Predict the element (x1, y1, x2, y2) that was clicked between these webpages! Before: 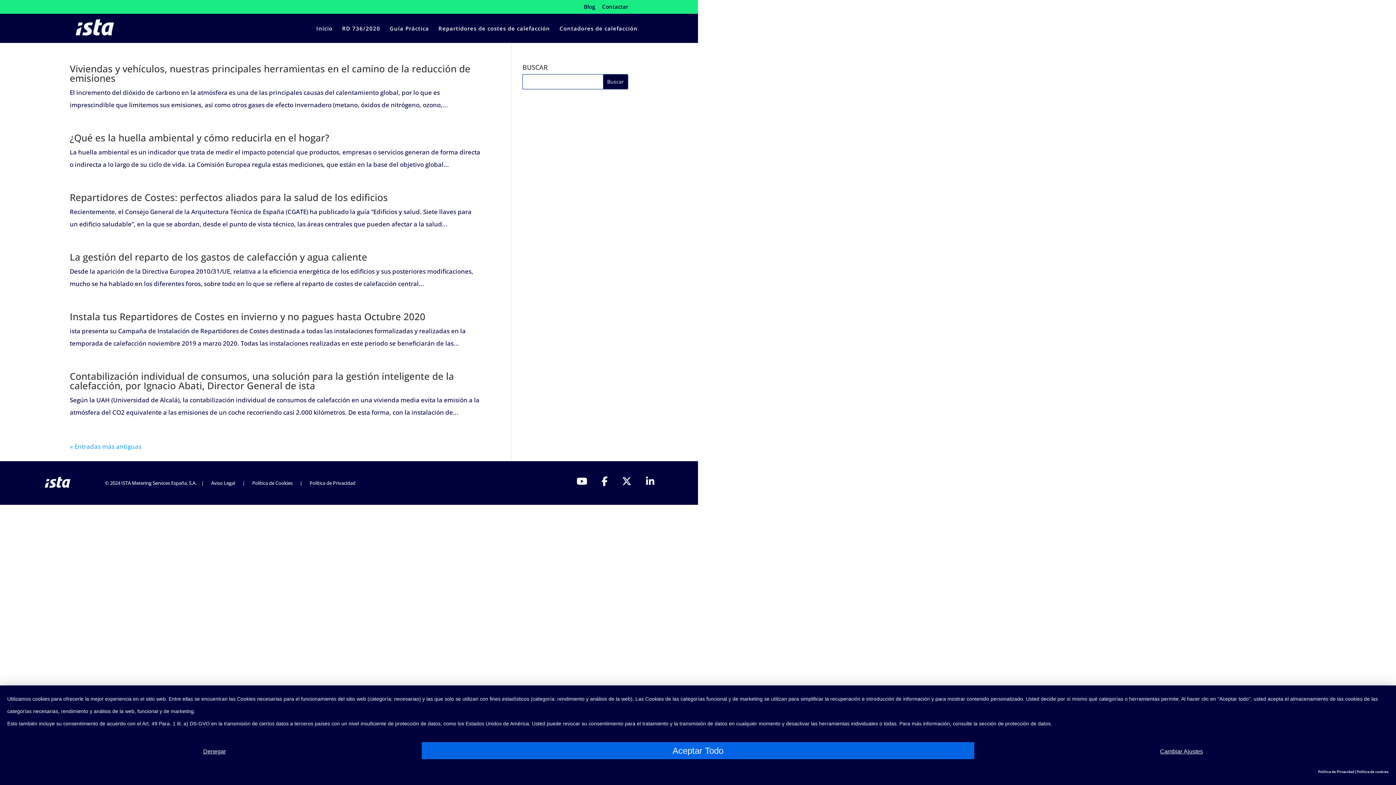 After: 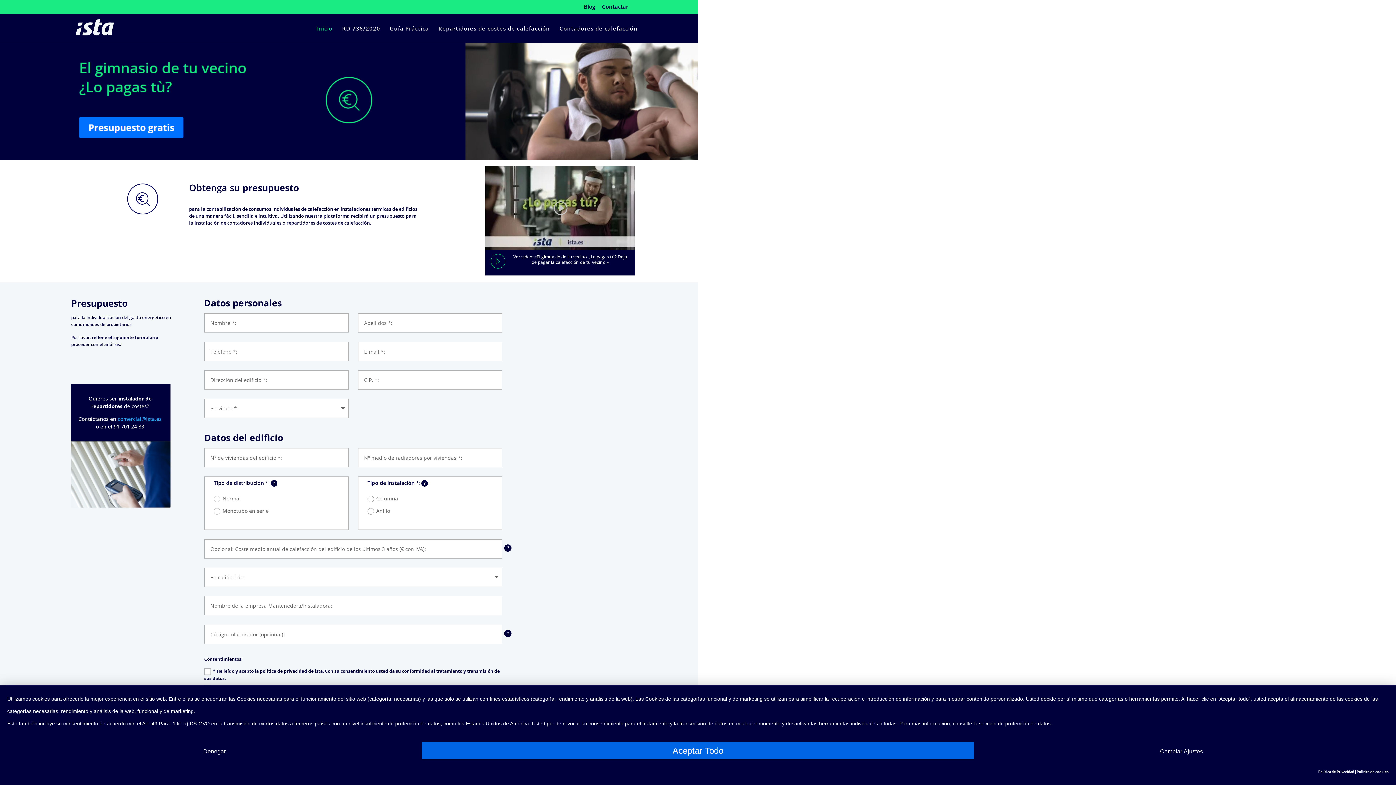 Action: bbox: (71, 23, 119, 31)